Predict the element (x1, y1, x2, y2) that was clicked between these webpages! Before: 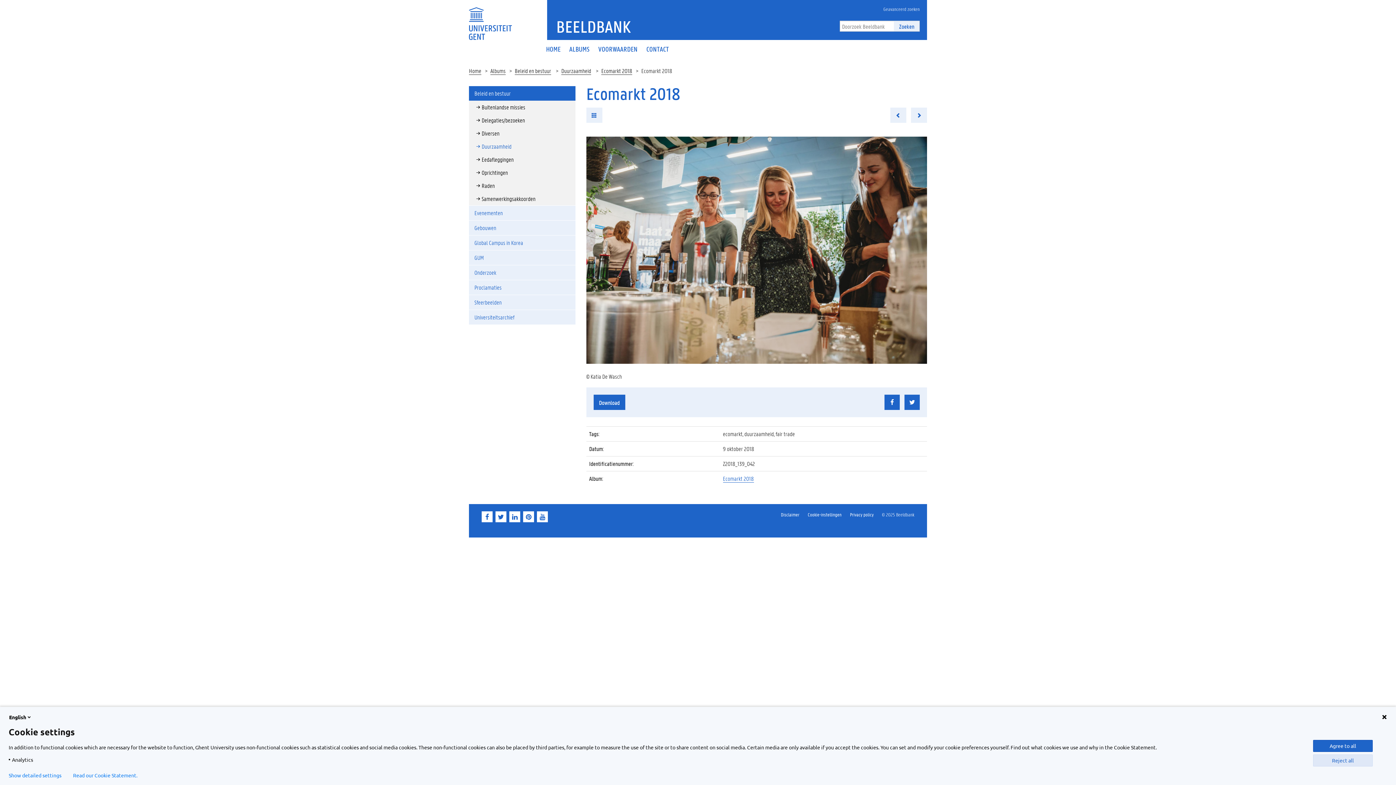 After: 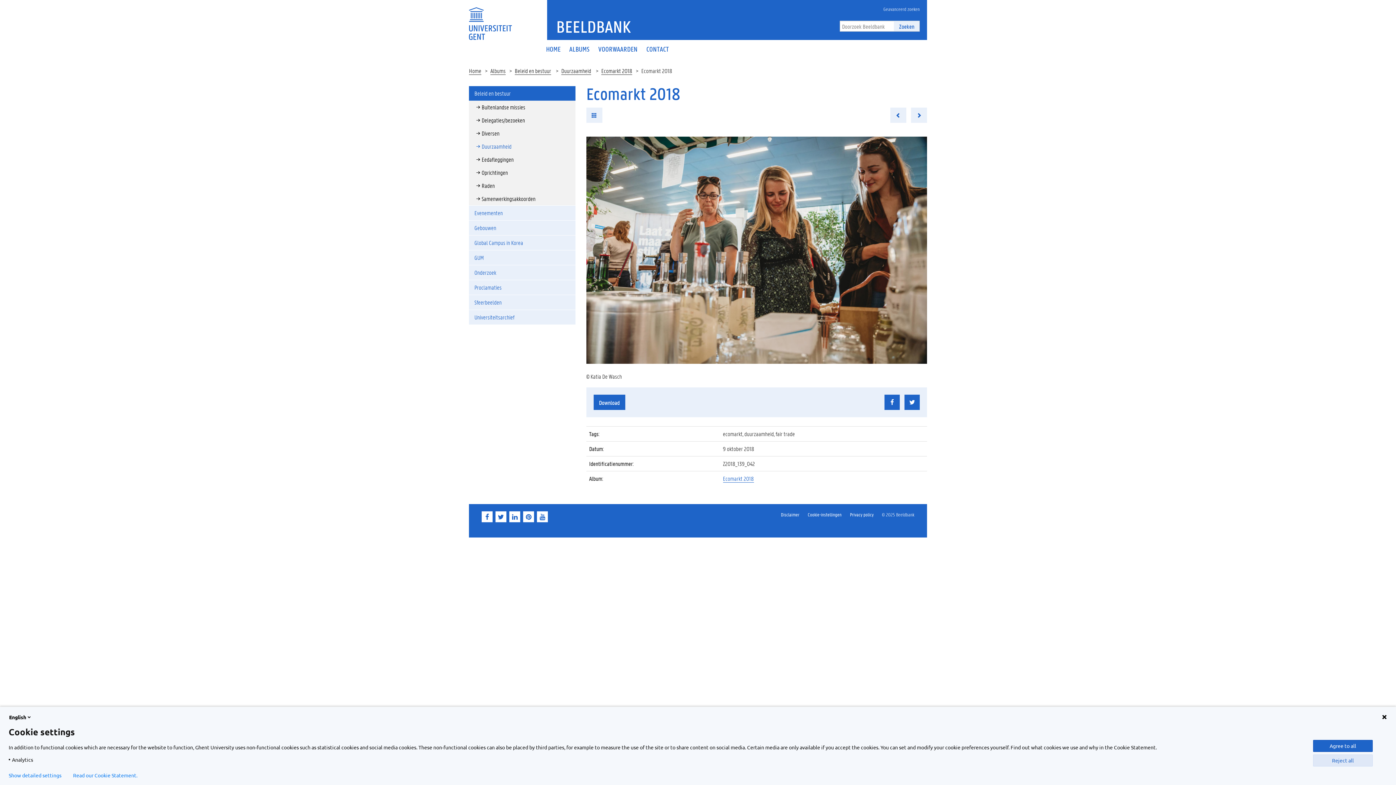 Action: bbox: (537, 511, 548, 522)